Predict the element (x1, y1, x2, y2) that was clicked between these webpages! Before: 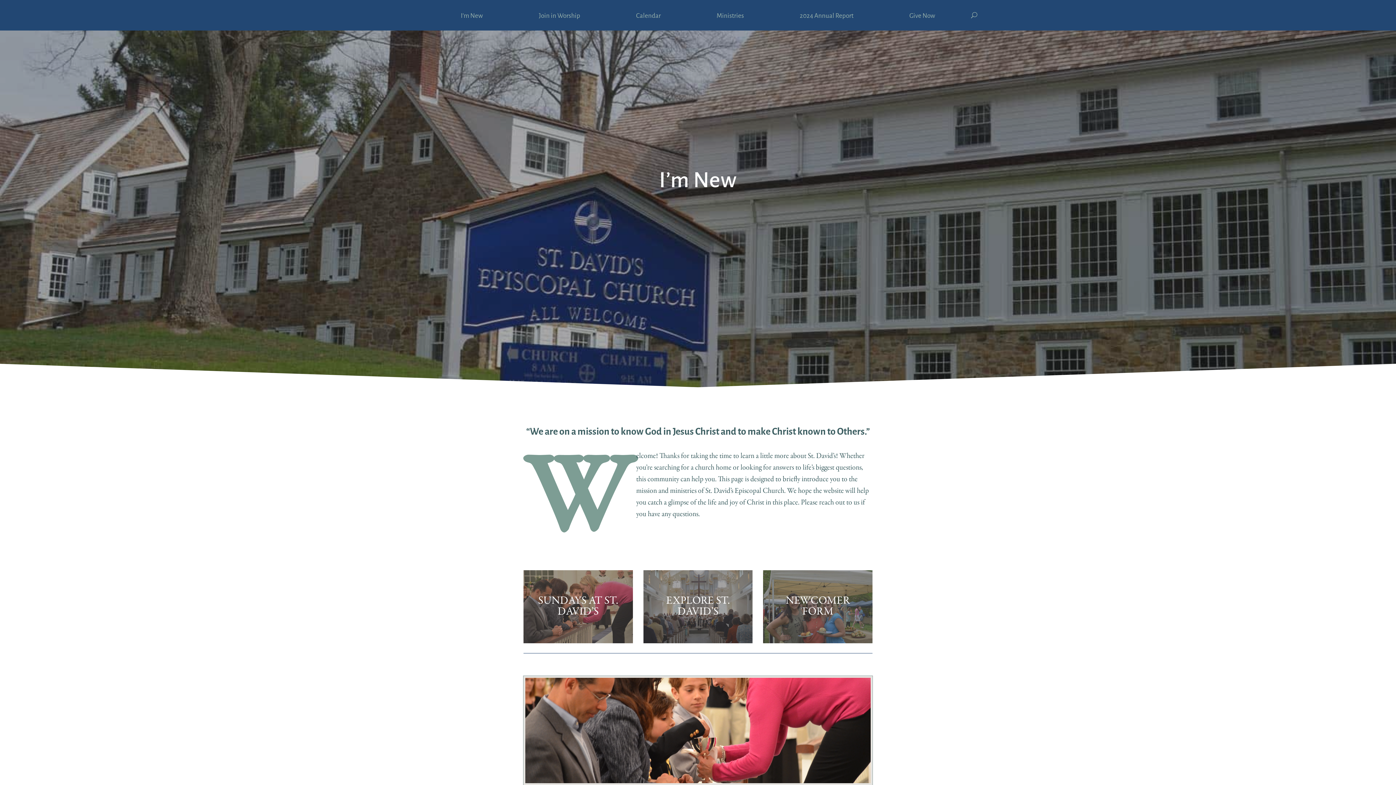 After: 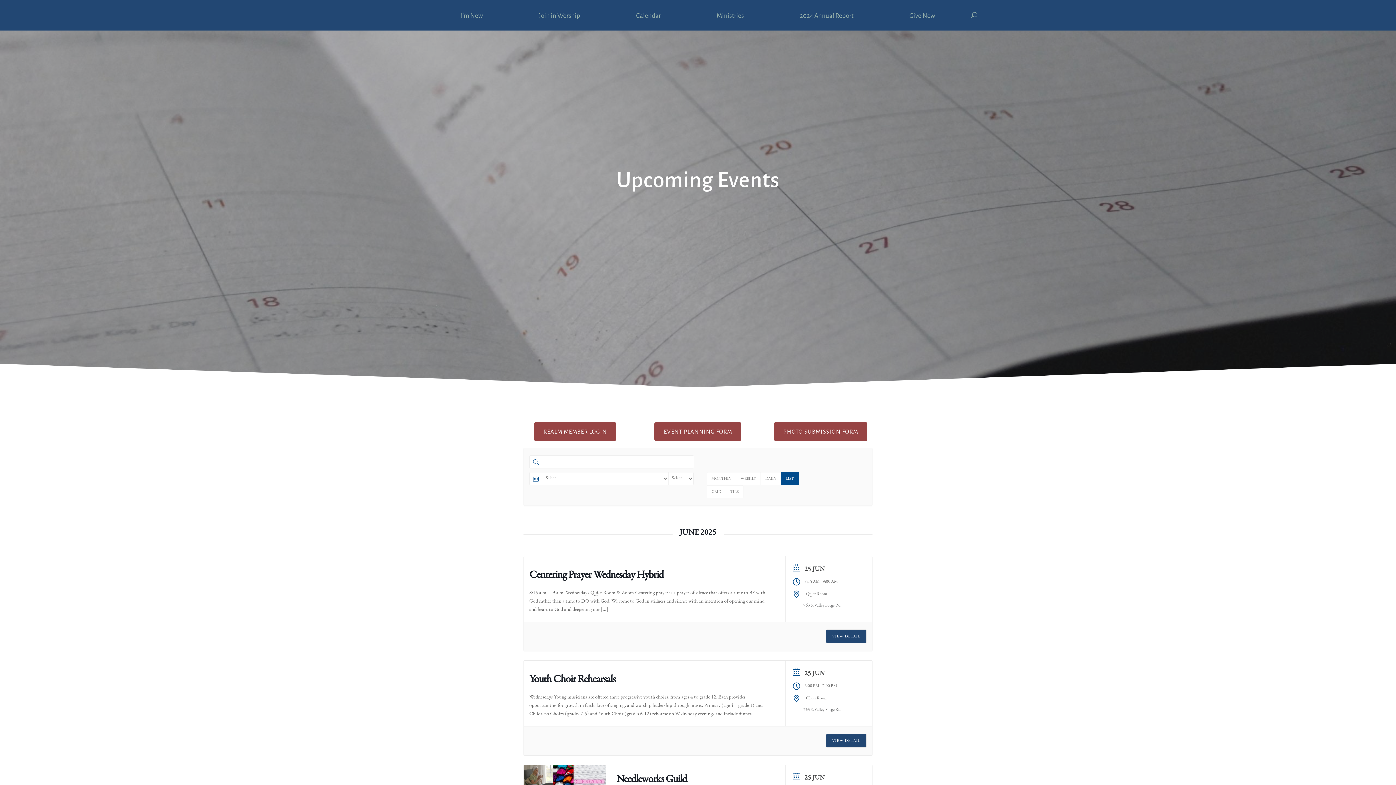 Action: label: Calendar bbox: (636, 13, 660, 30)